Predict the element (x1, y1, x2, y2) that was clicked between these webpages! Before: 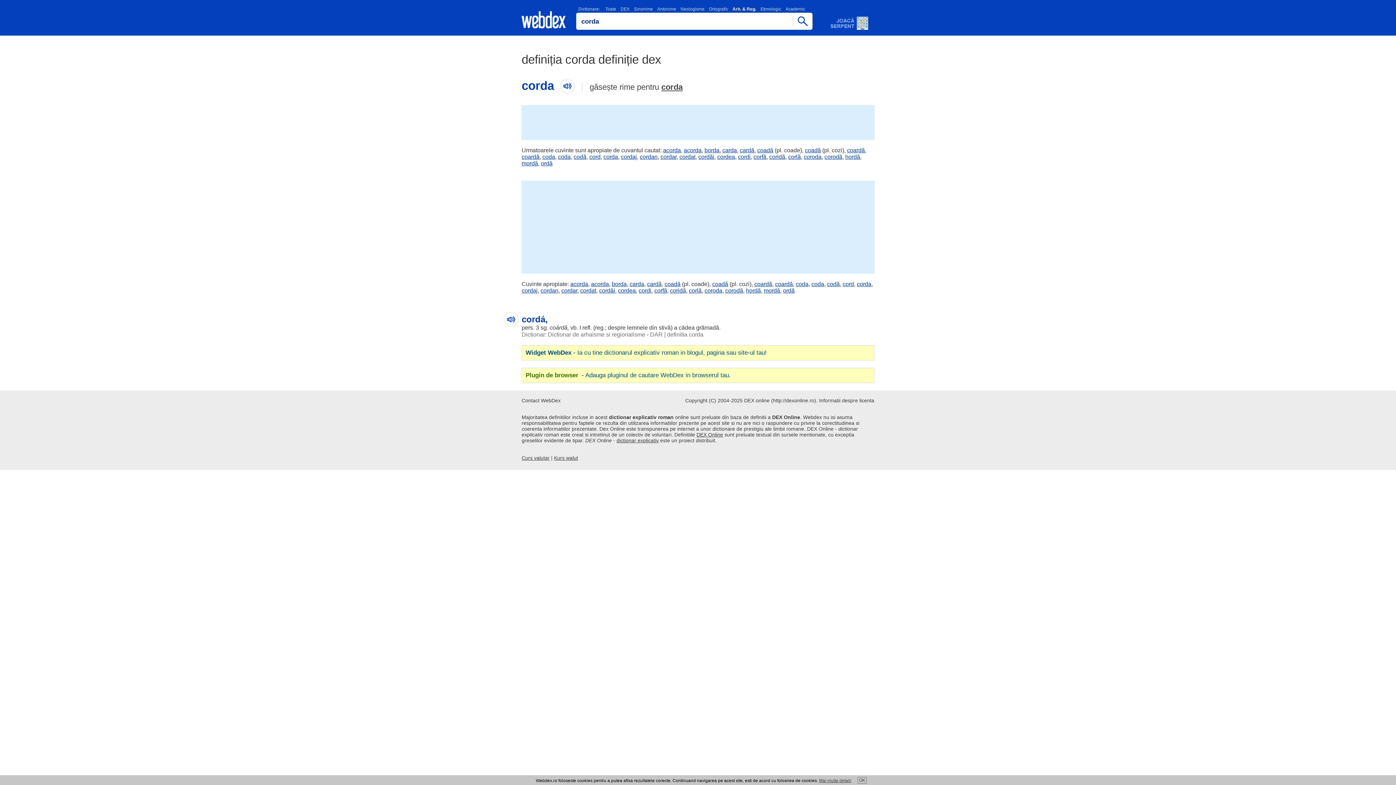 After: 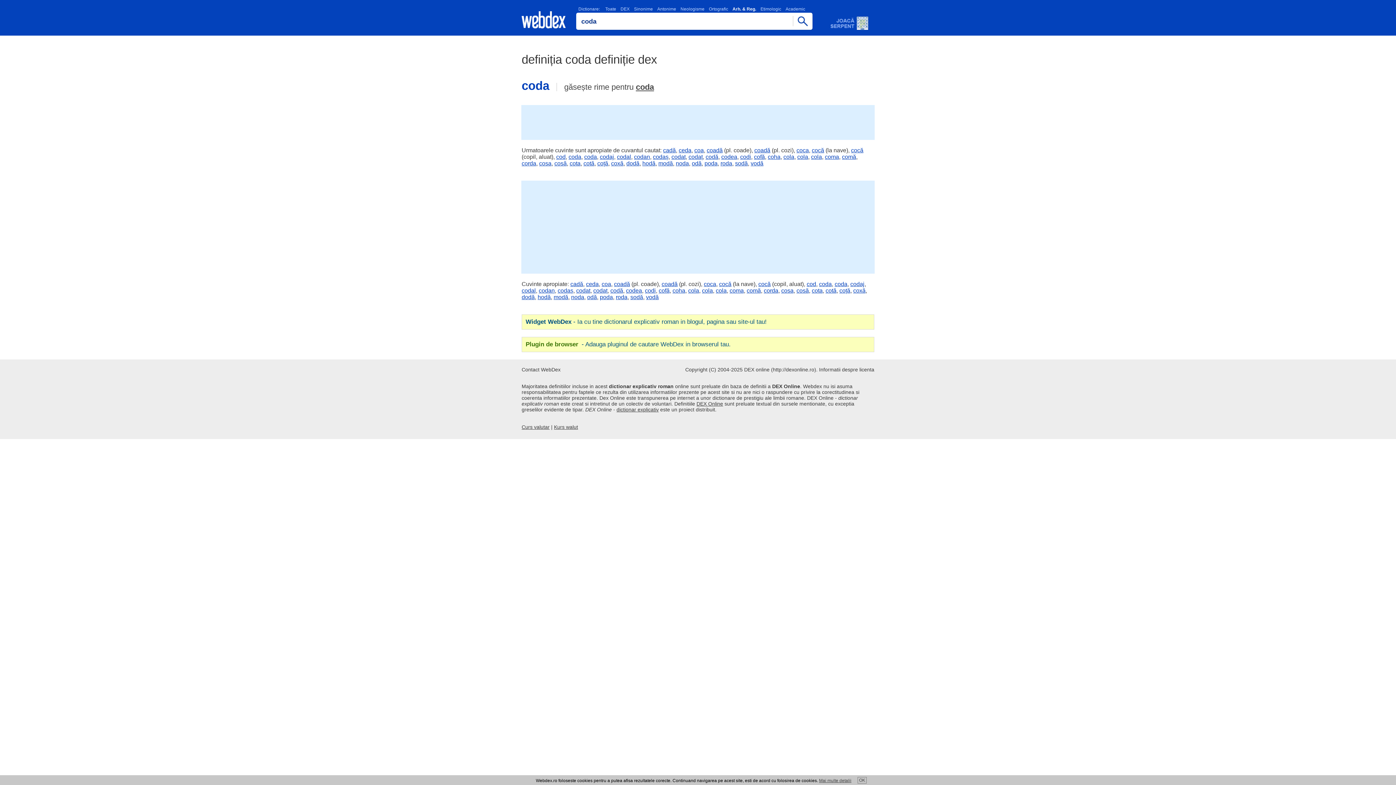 Action: label: coda bbox: (796, 281, 808, 287)